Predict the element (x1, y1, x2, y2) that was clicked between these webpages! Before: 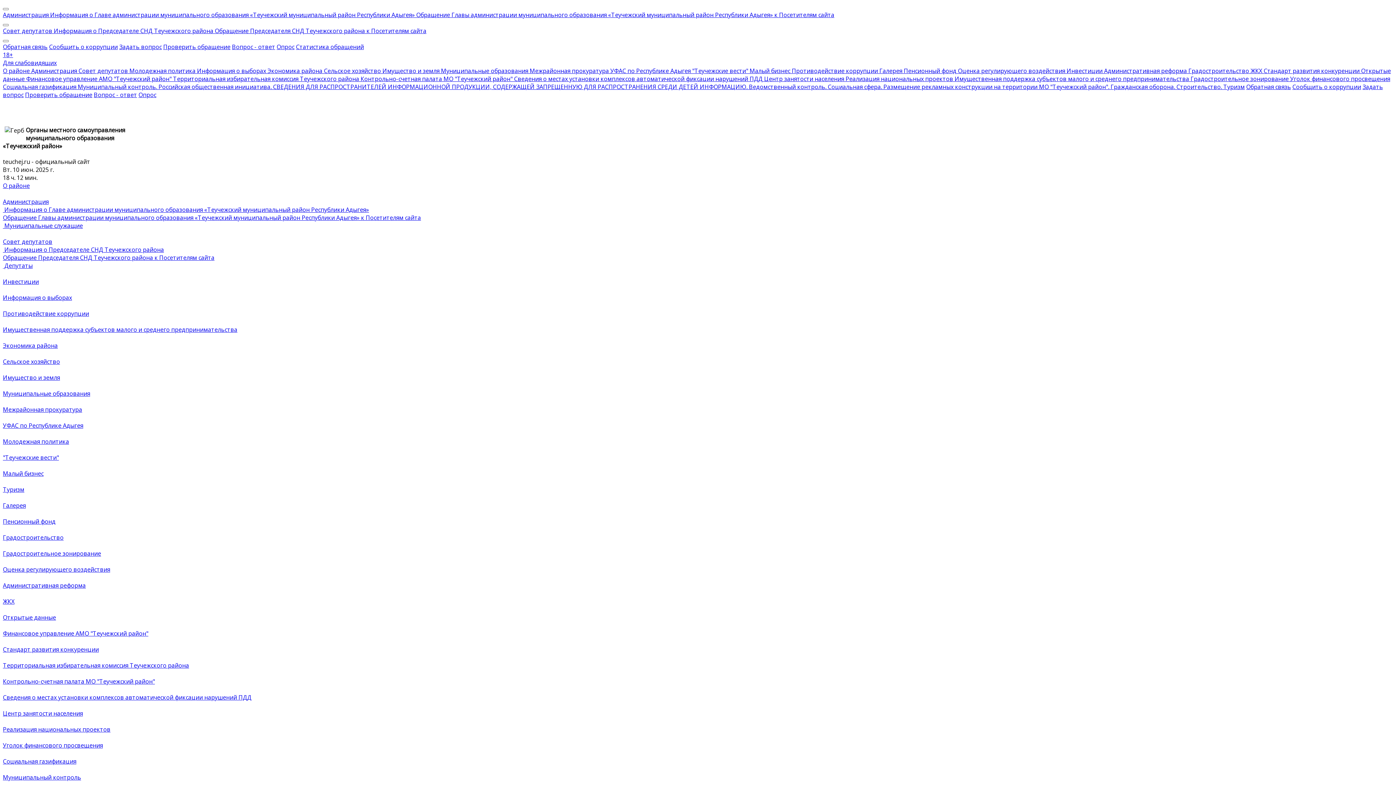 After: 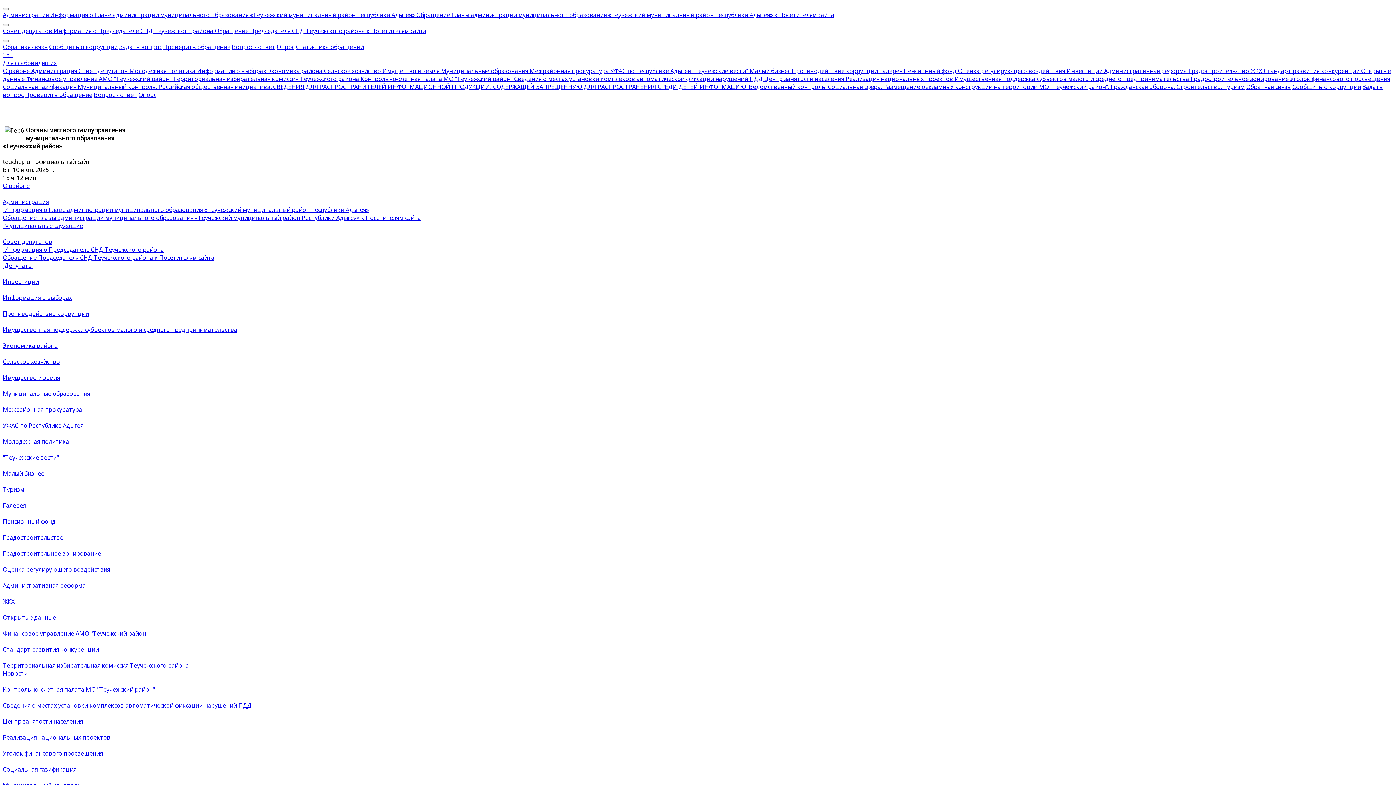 Action: bbox: (2, 661, 189, 669) label: Территориальная избирательная комиссия Теучежского района